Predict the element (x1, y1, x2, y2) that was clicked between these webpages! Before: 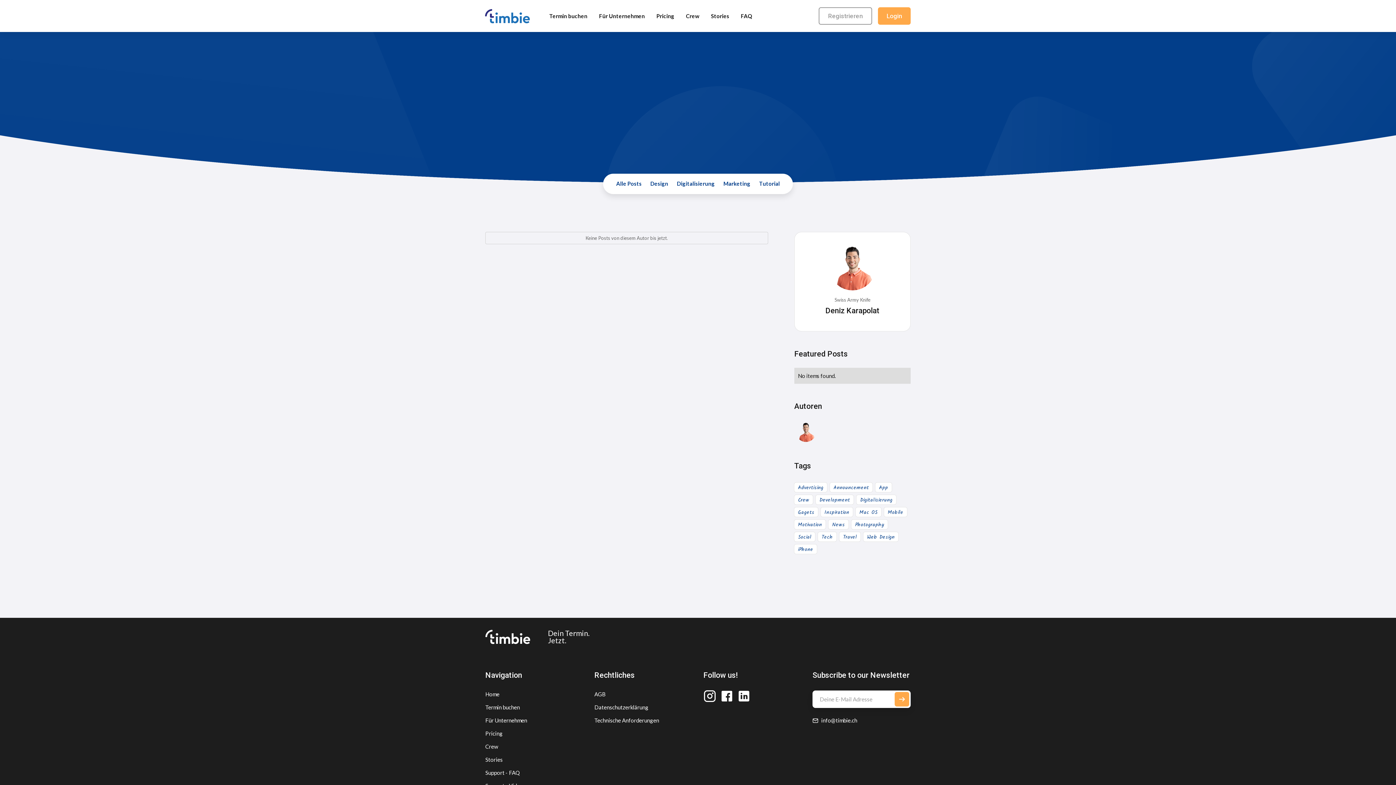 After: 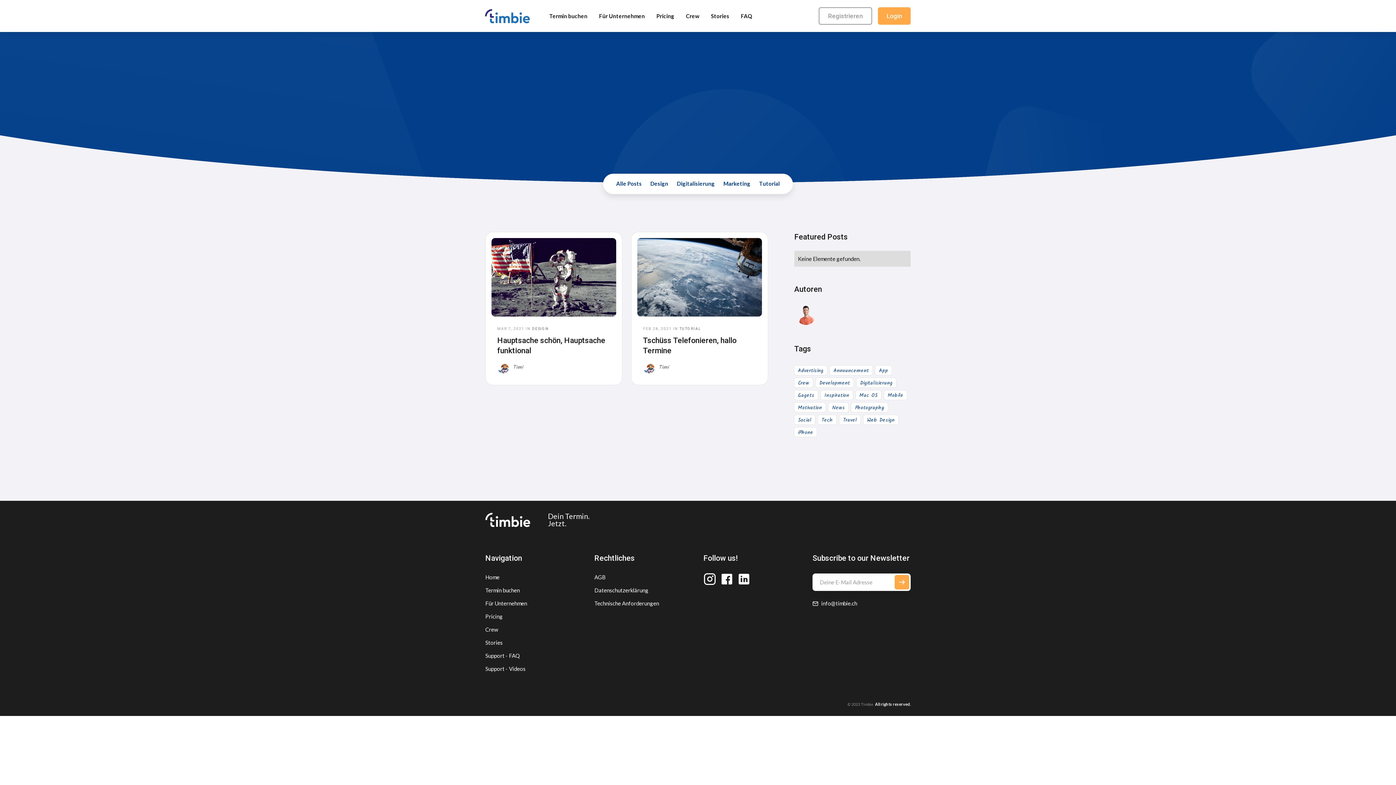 Action: label: Web Design bbox: (863, 532, 898, 542)